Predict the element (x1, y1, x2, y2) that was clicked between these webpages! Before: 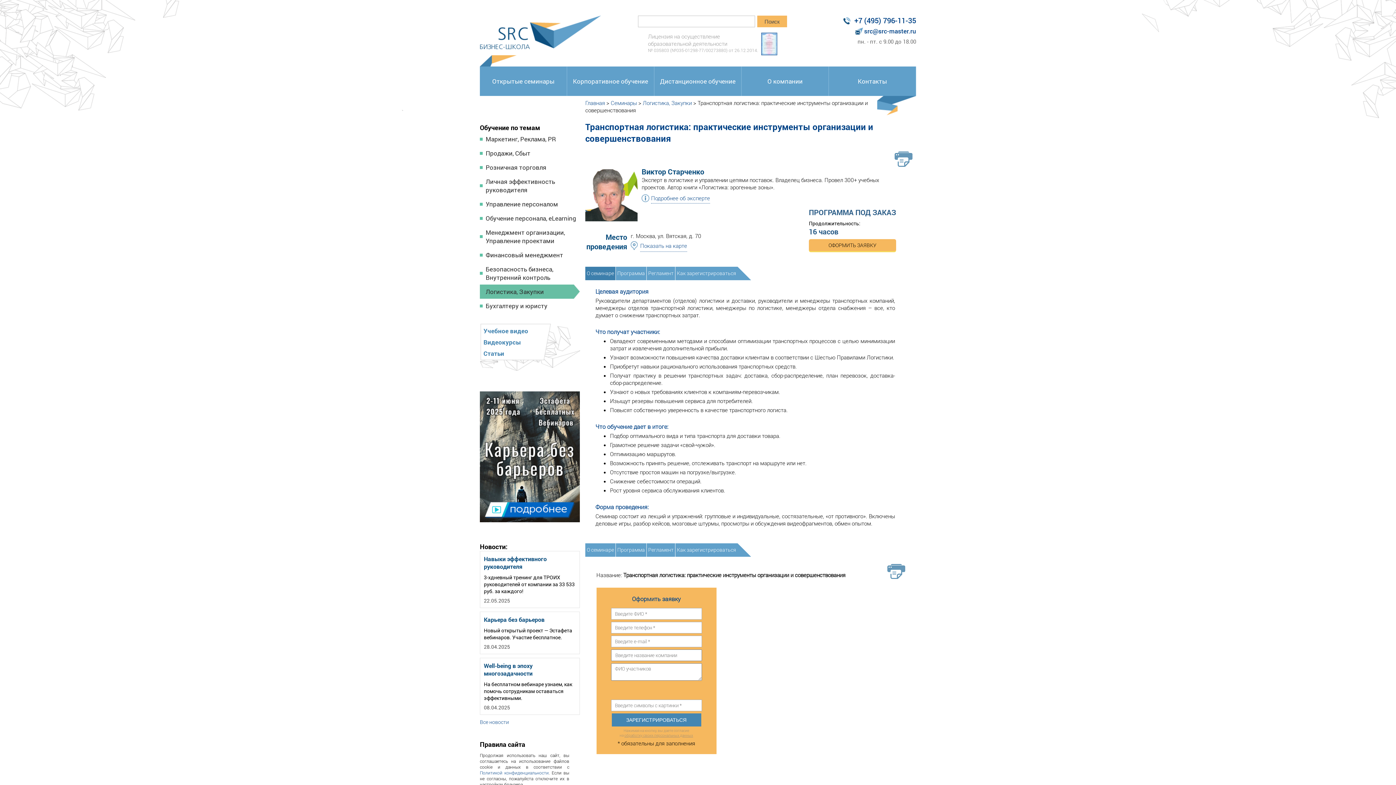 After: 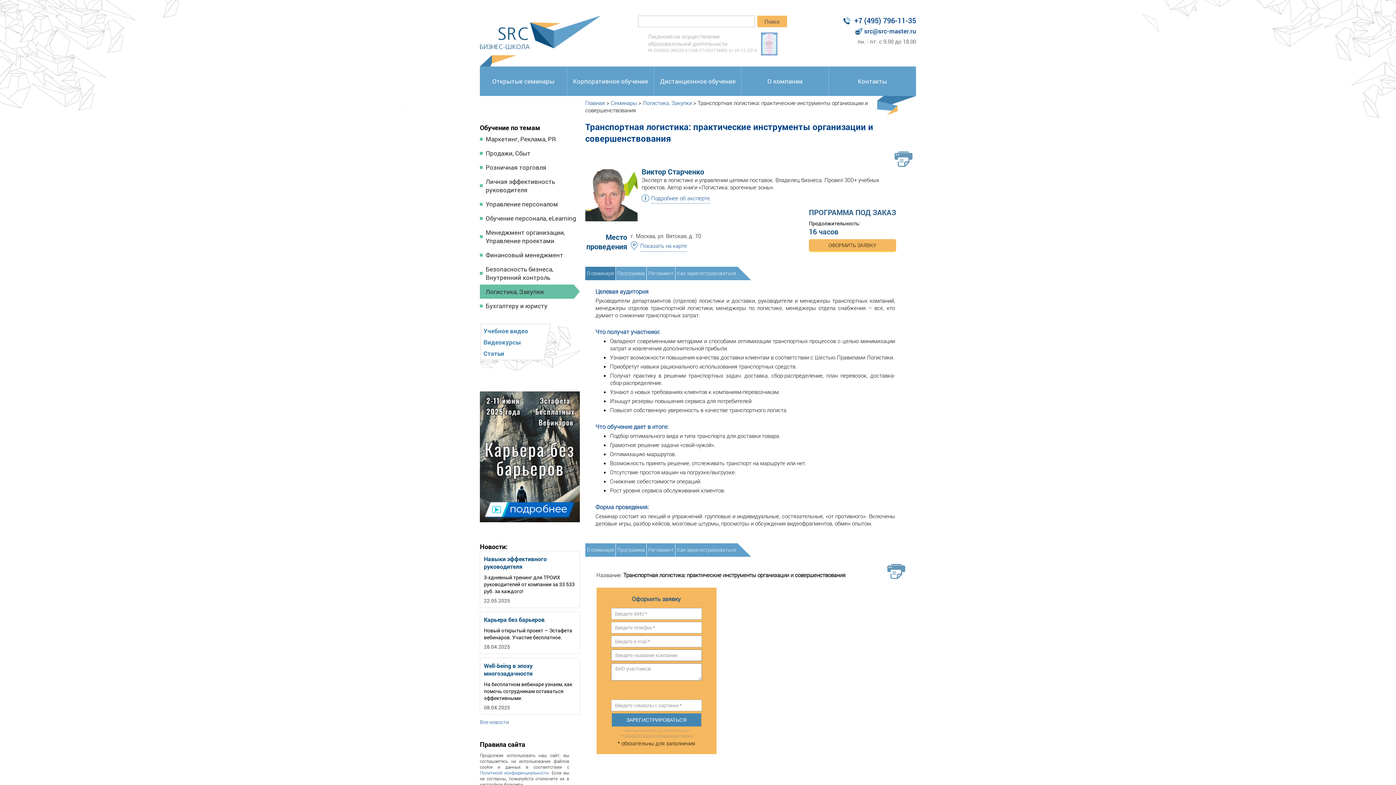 Action: bbox: (585, 166, 637, 174)